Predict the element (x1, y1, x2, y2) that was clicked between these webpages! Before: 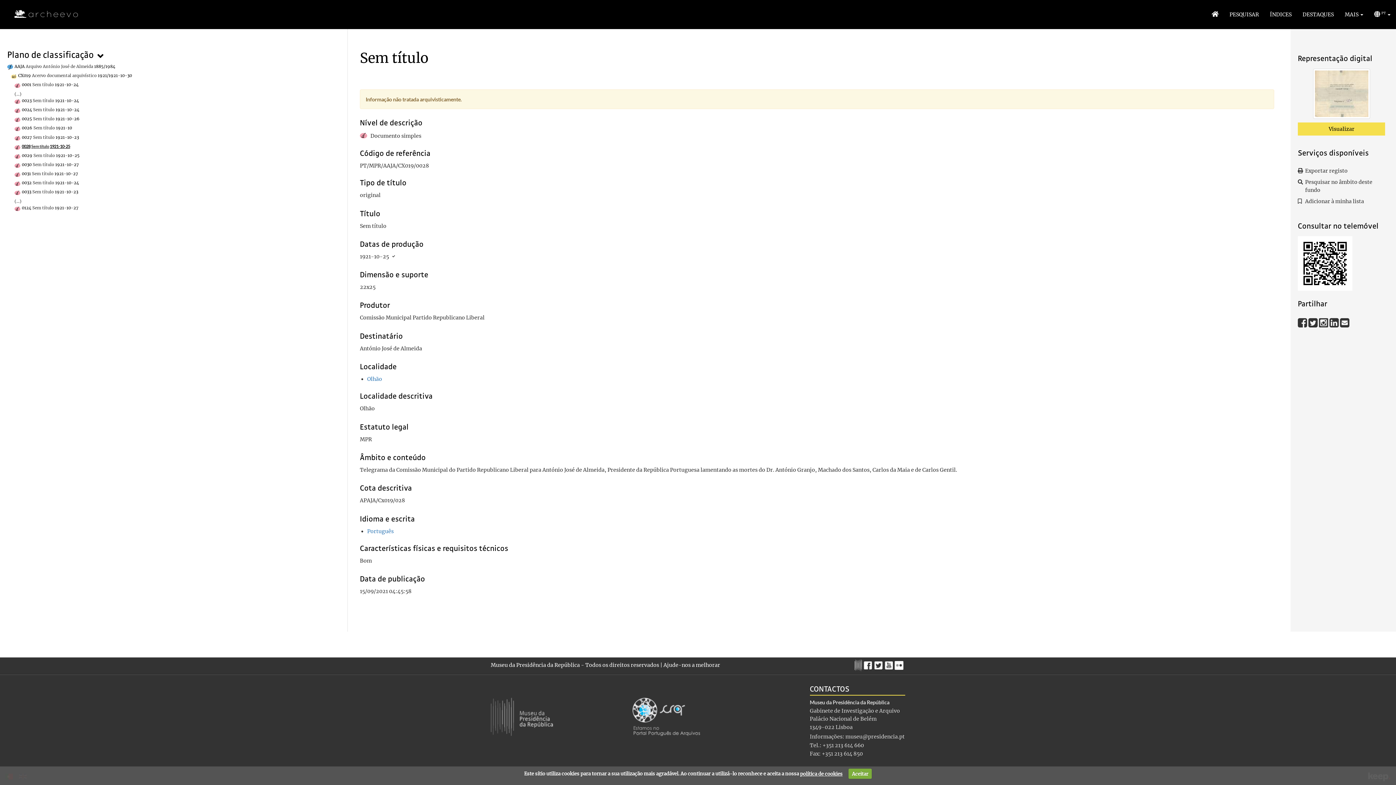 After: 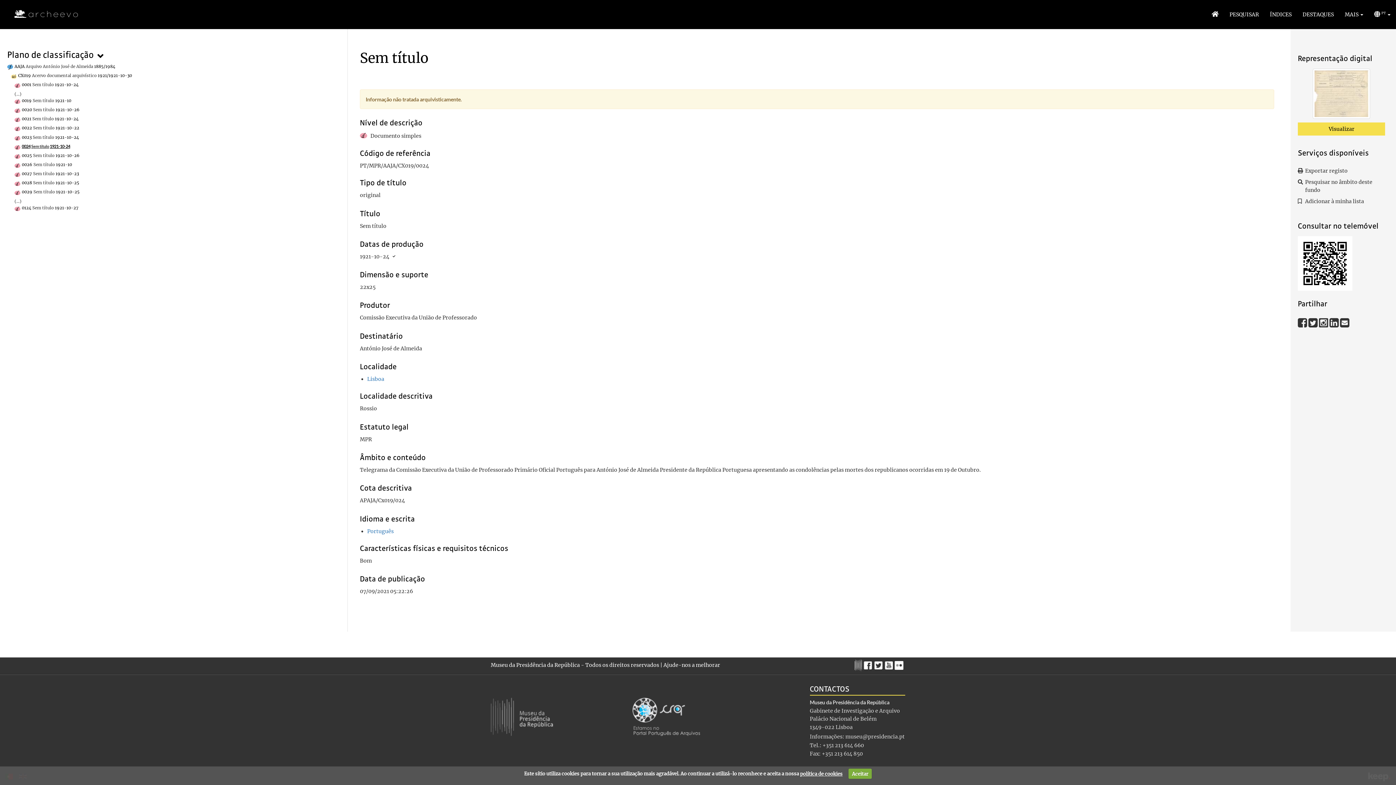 Action: label: 0024 Sem título 1921-10-24 bbox: (14, 106, 79, 112)